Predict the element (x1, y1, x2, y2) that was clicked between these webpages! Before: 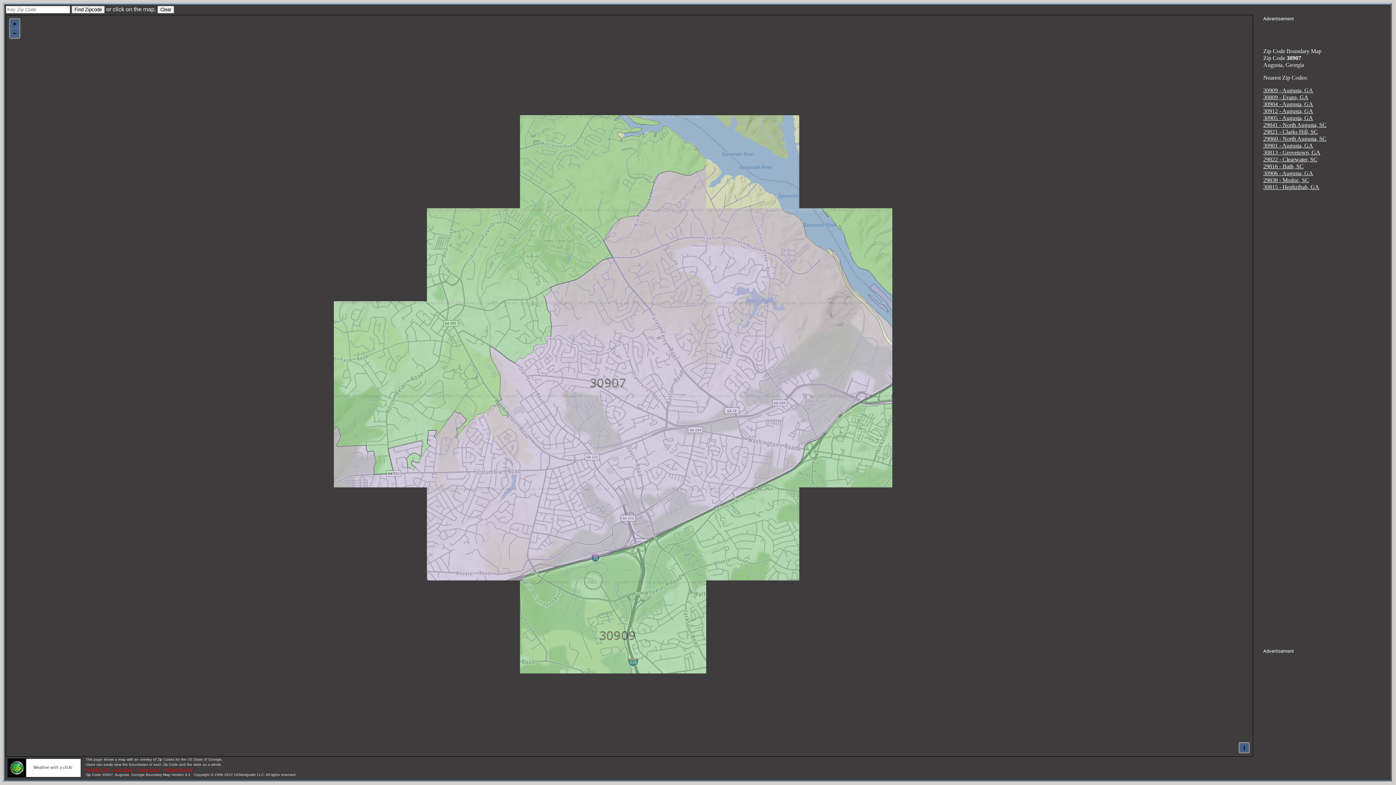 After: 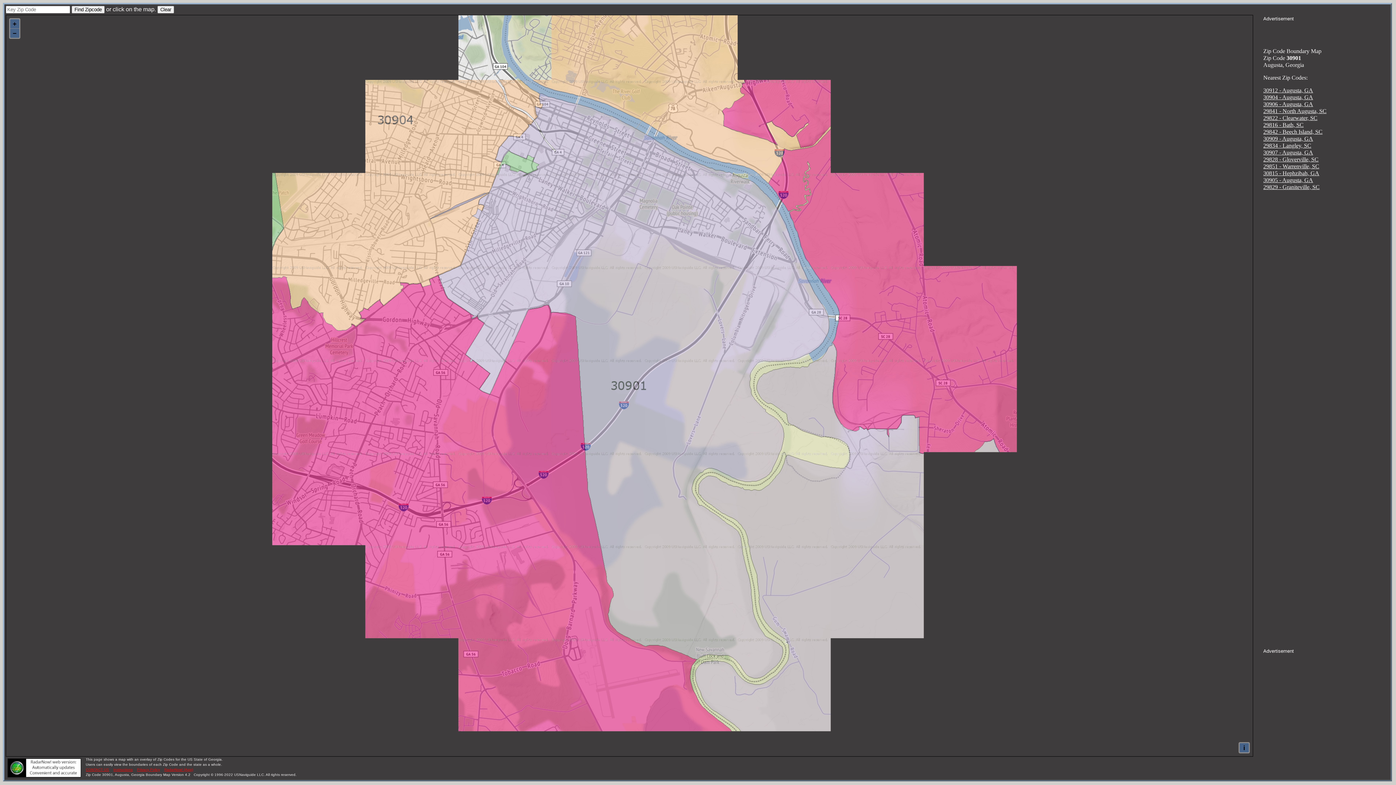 Action: bbox: (1263, 142, 1313, 148) label: 30901 - Augusta, GA